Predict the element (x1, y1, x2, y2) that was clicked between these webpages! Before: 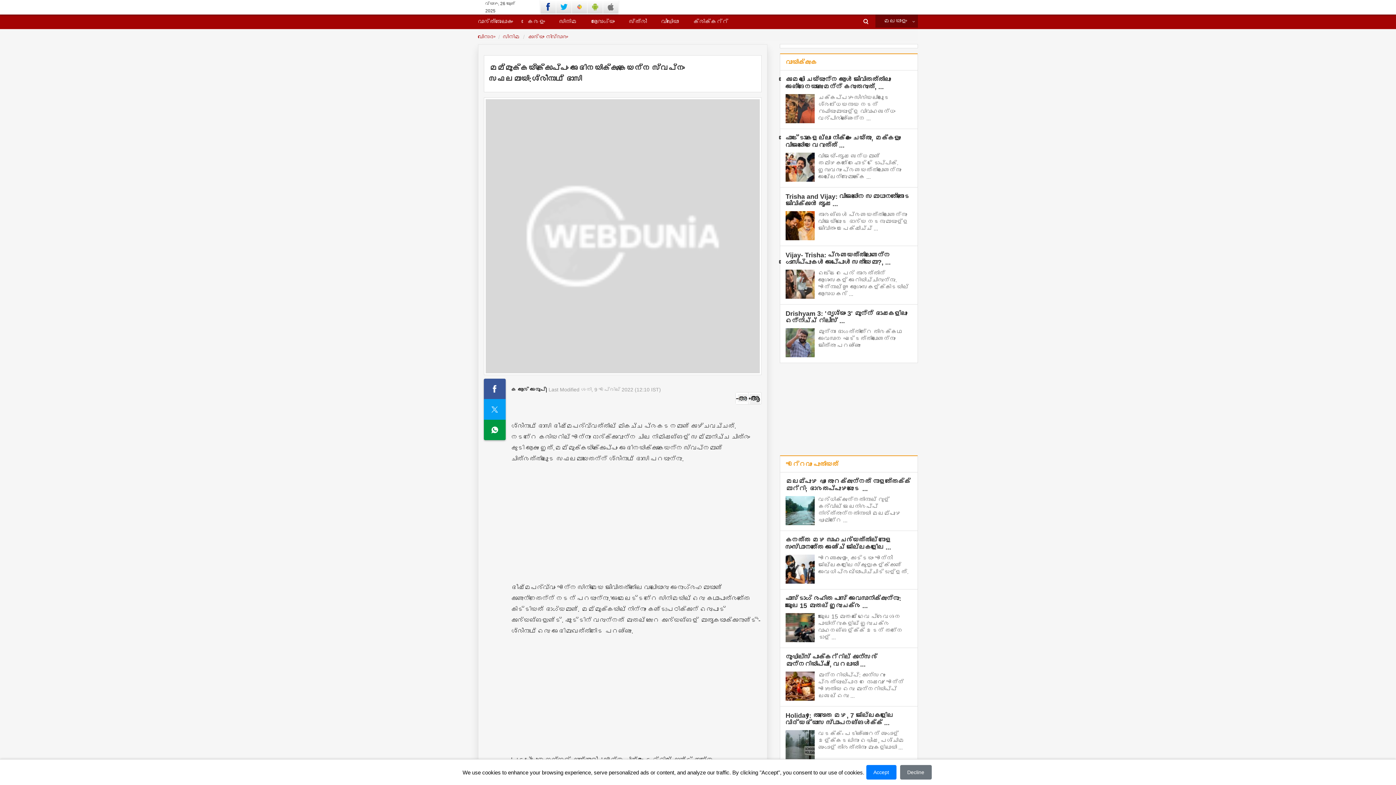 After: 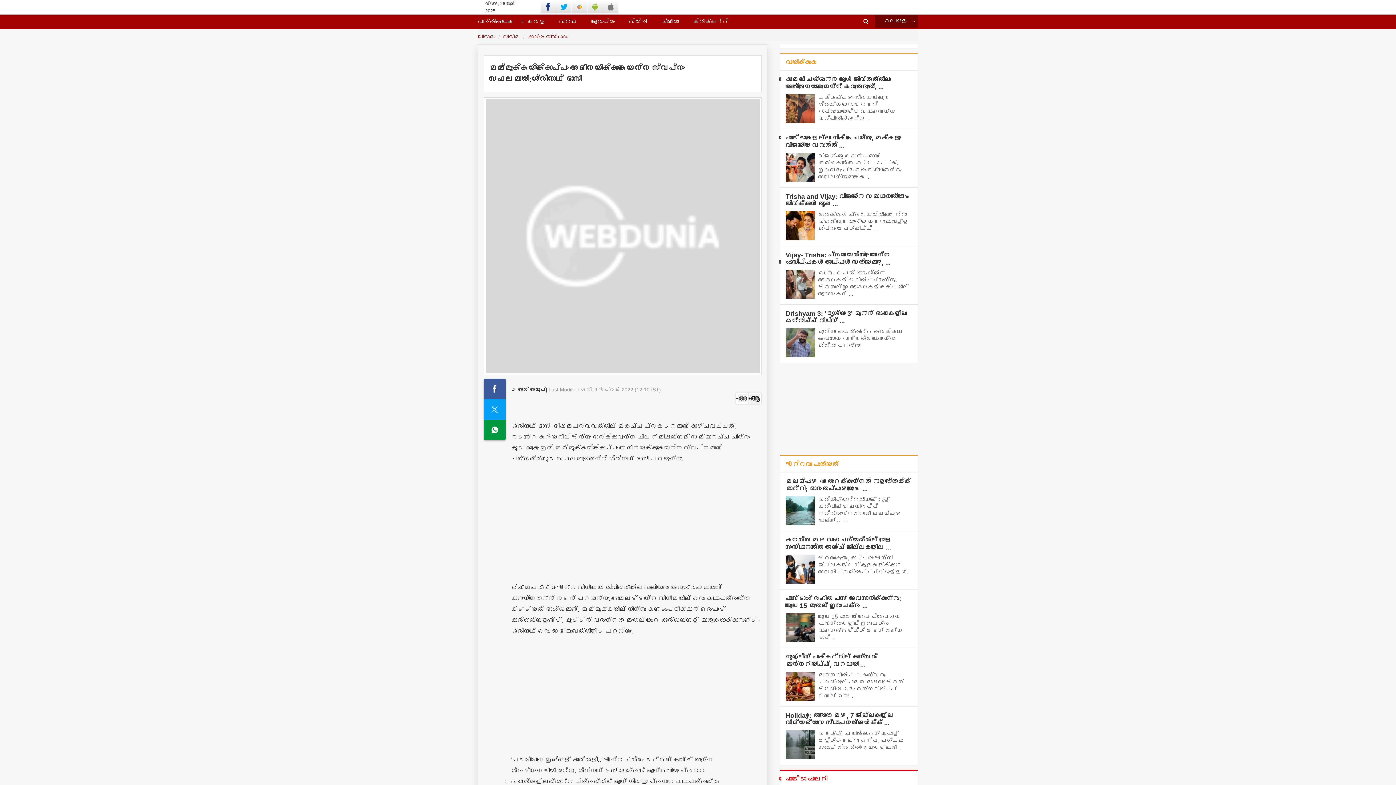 Action: label: Accept bbox: (866, 765, 896, 780)